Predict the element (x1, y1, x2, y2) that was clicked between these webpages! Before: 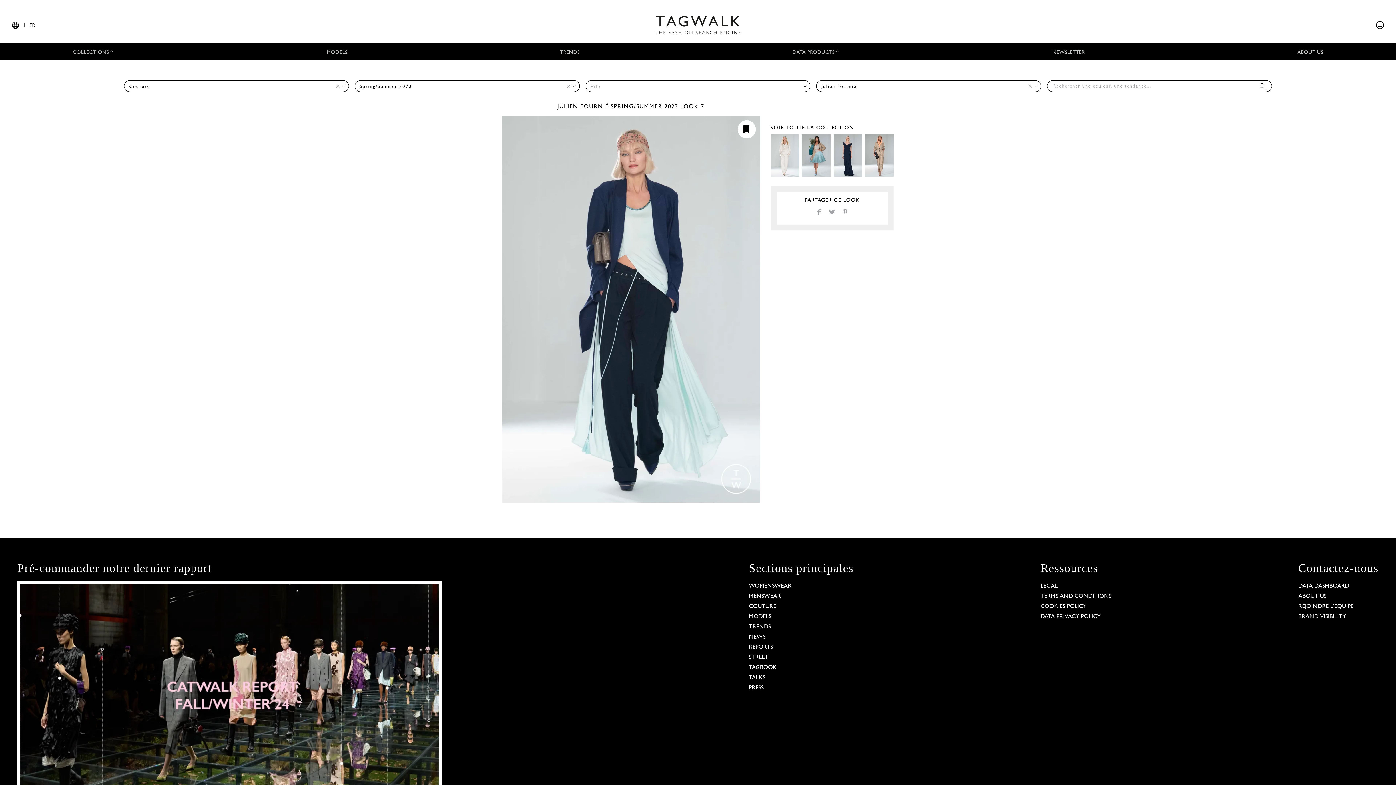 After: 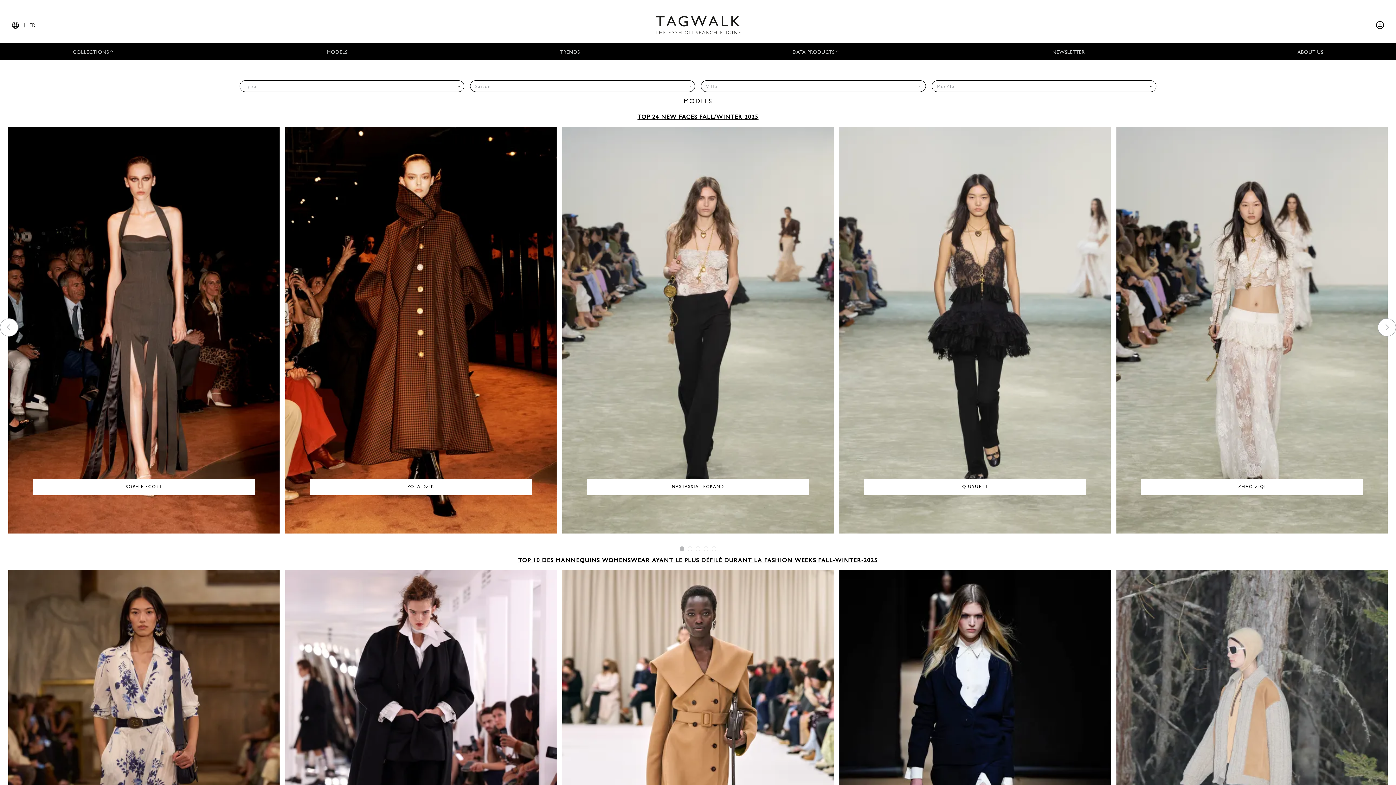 Action: label: MODELS bbox: (326, 48, 347, 56)